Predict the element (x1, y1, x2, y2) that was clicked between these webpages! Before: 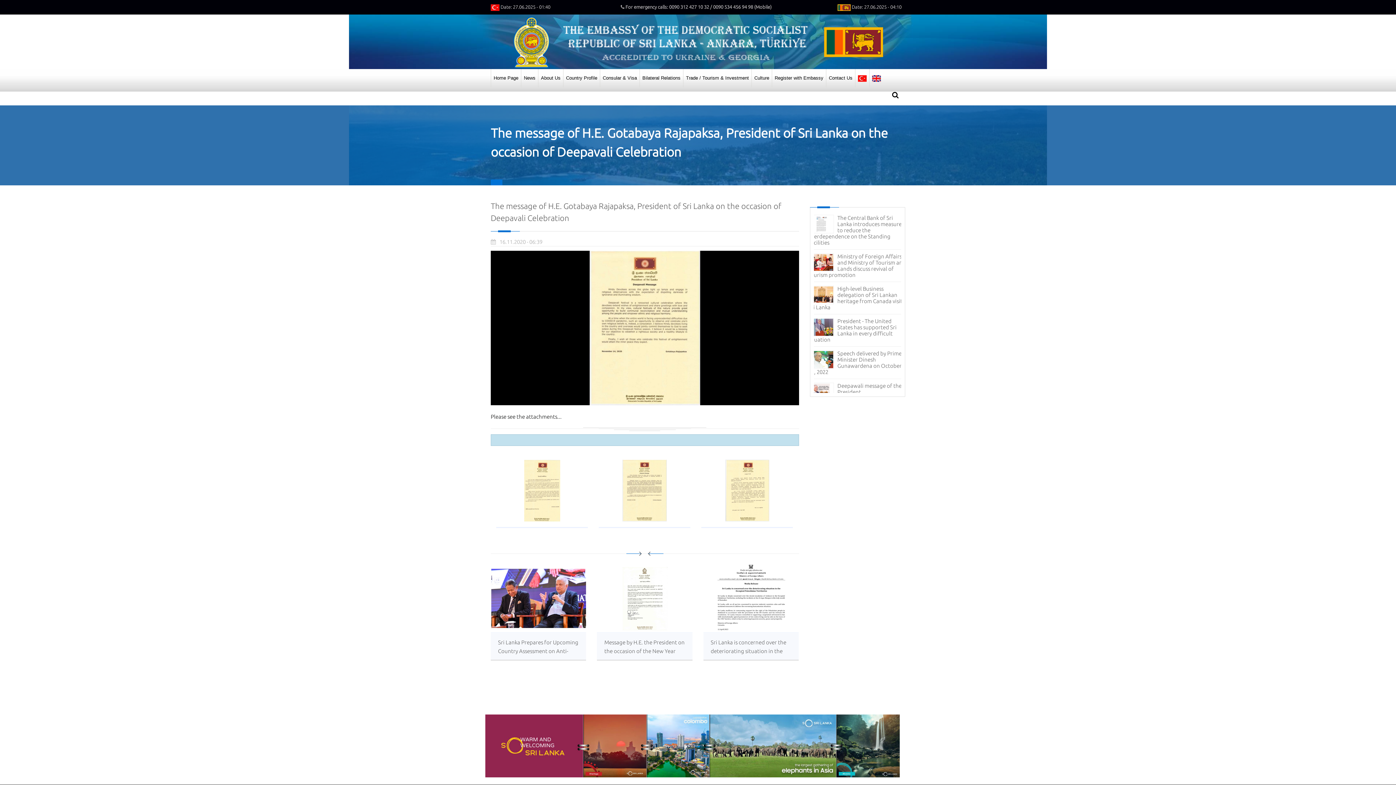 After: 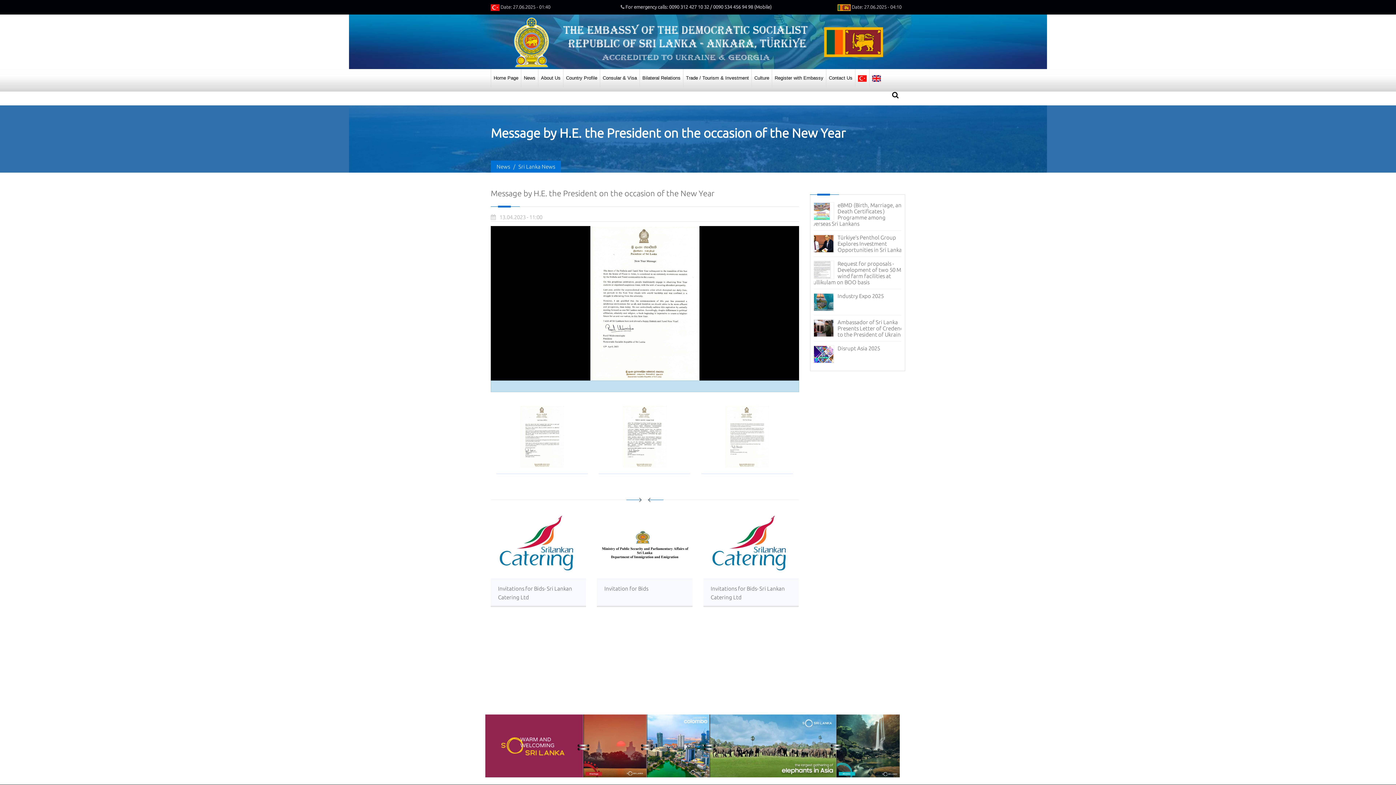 Action: bbox: (597, 595, 693, 601)